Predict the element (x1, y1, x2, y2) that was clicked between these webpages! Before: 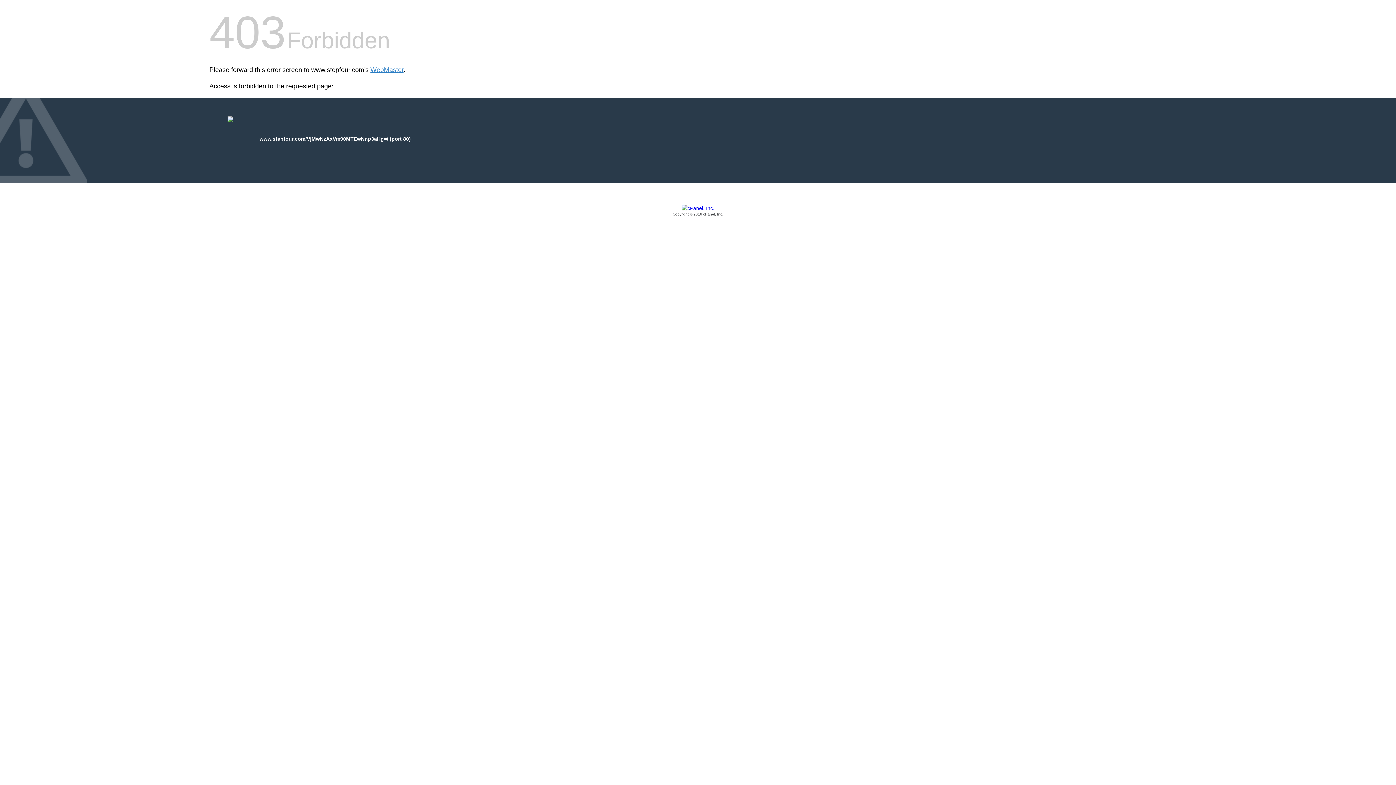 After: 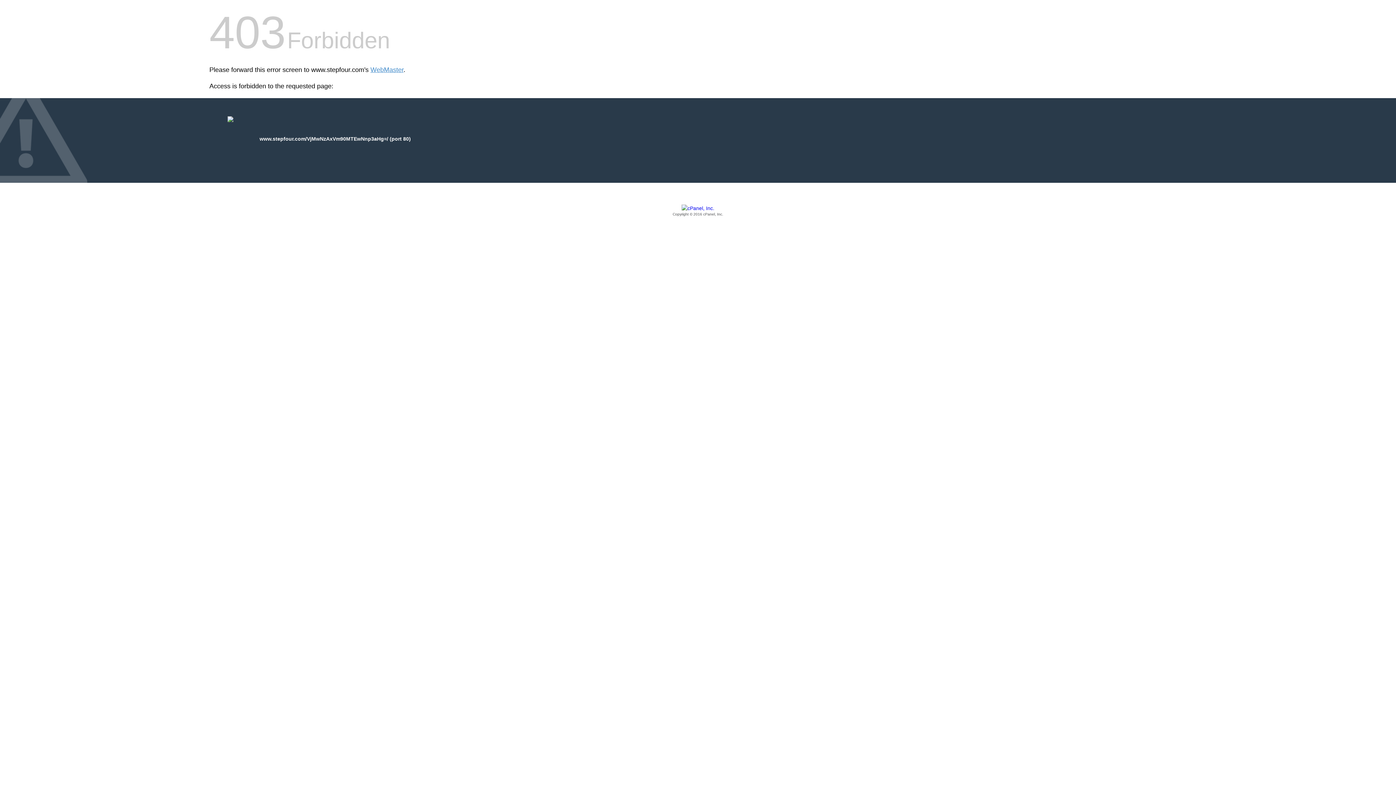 Action: label: Copyright © 2016 cPanel, Inc. bbox: (209, 205, 1186, 217)